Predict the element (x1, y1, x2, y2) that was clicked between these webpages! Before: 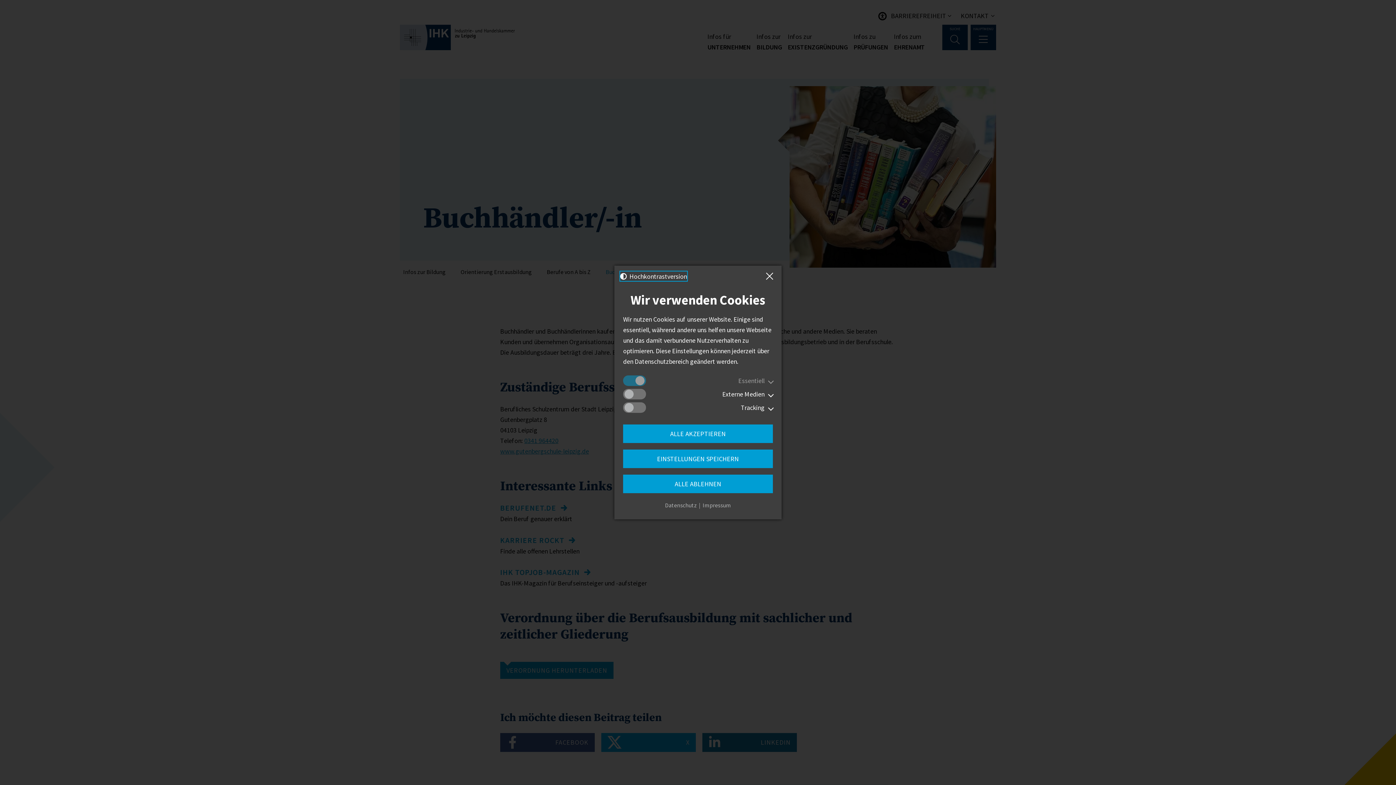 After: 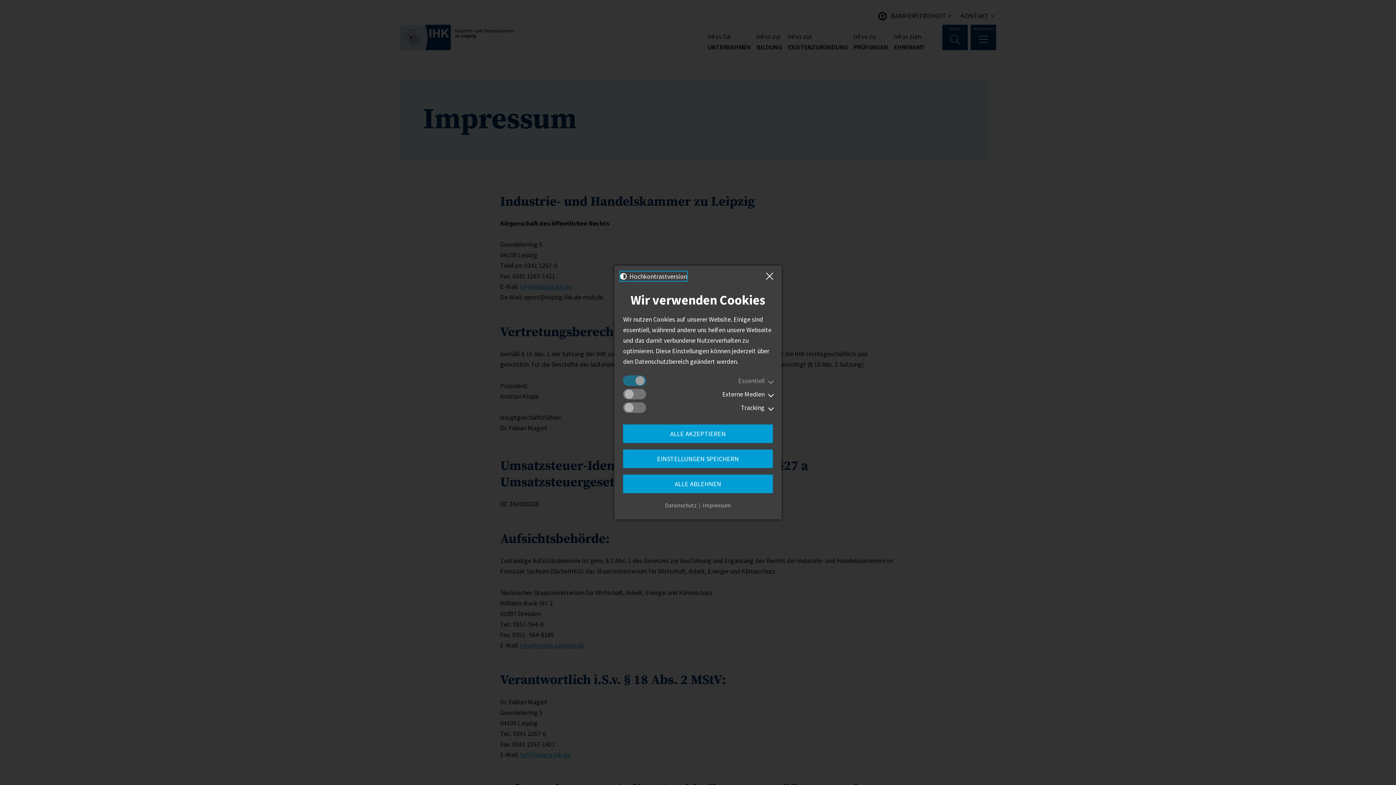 Action: bbox: (702, 500, 731, 510) label: Impressum